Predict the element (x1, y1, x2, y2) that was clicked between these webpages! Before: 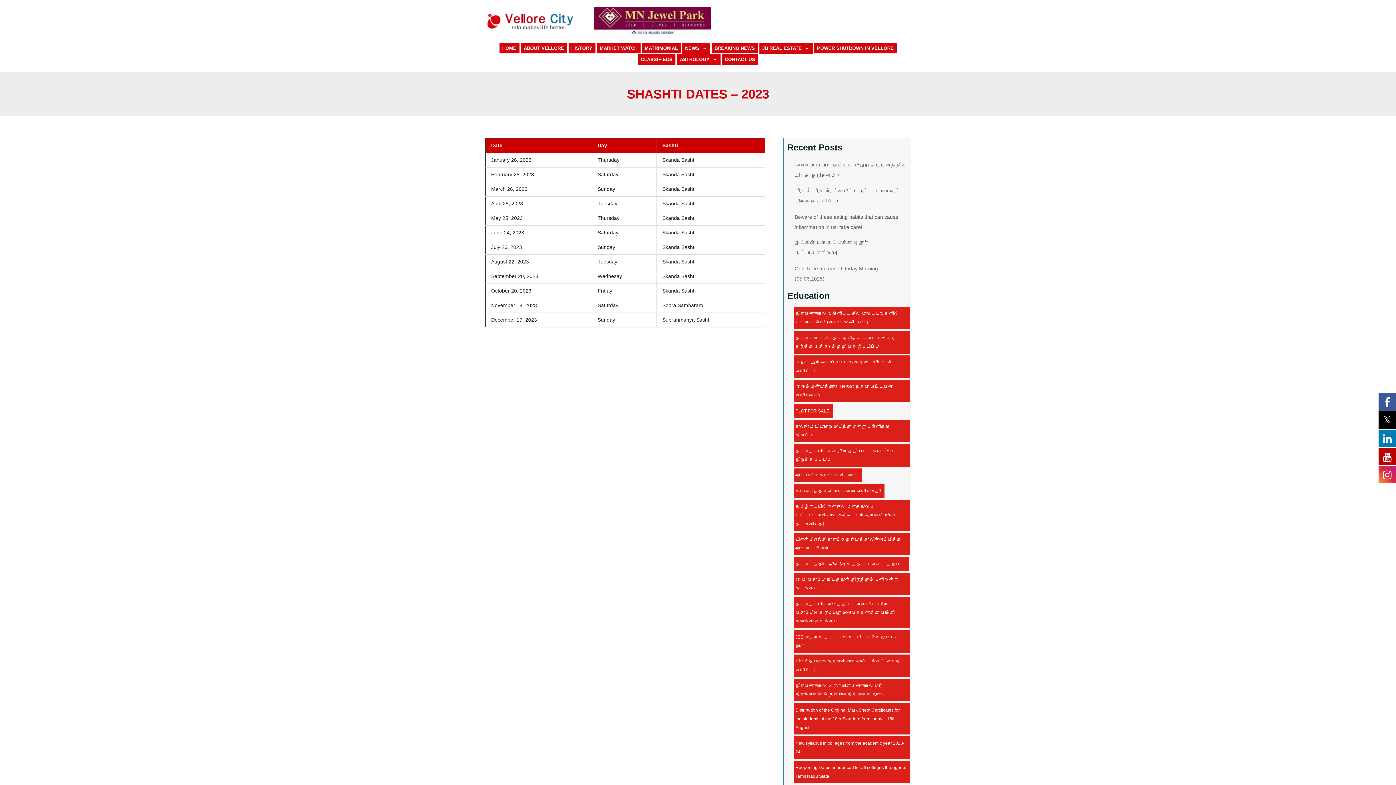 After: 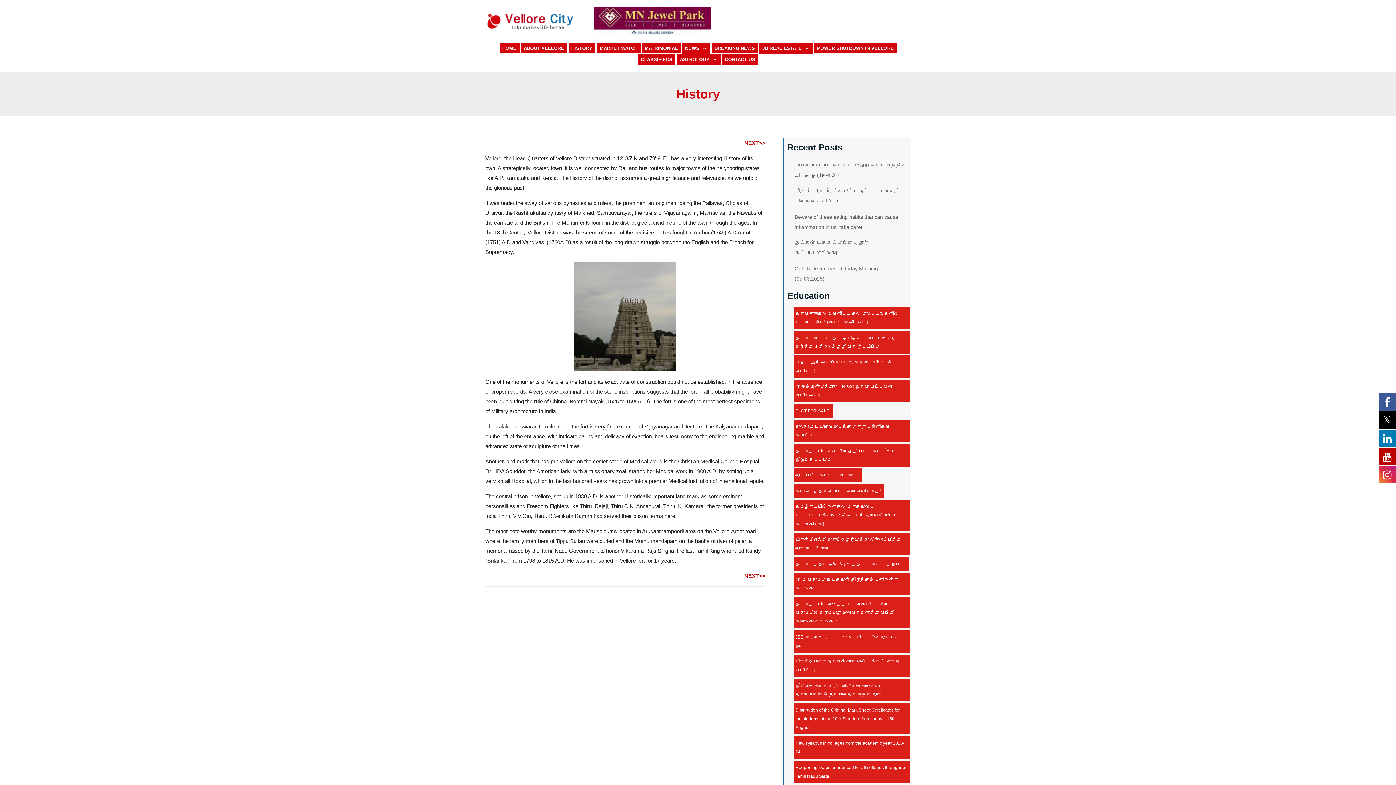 Action: label: HISTORY bbox: (568, 42, 595, 53)